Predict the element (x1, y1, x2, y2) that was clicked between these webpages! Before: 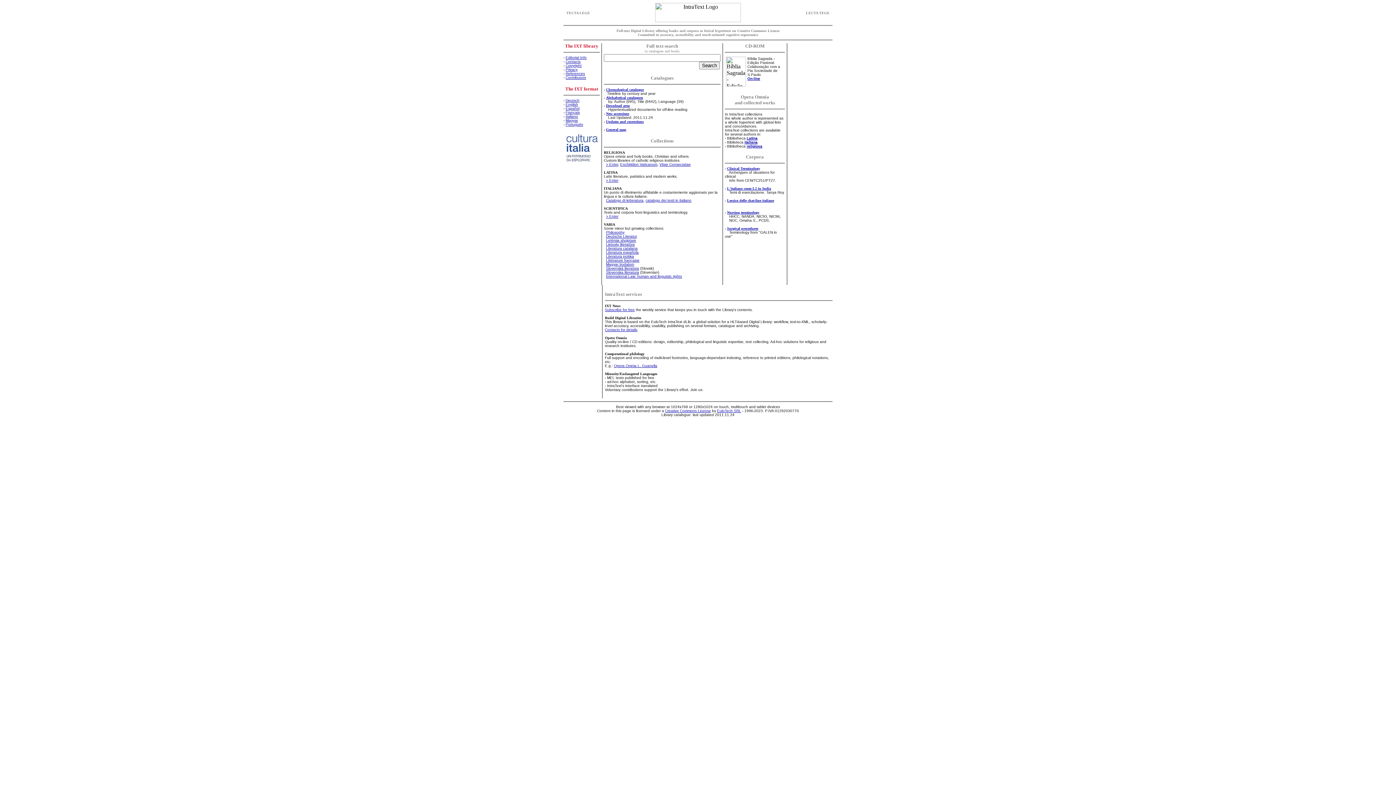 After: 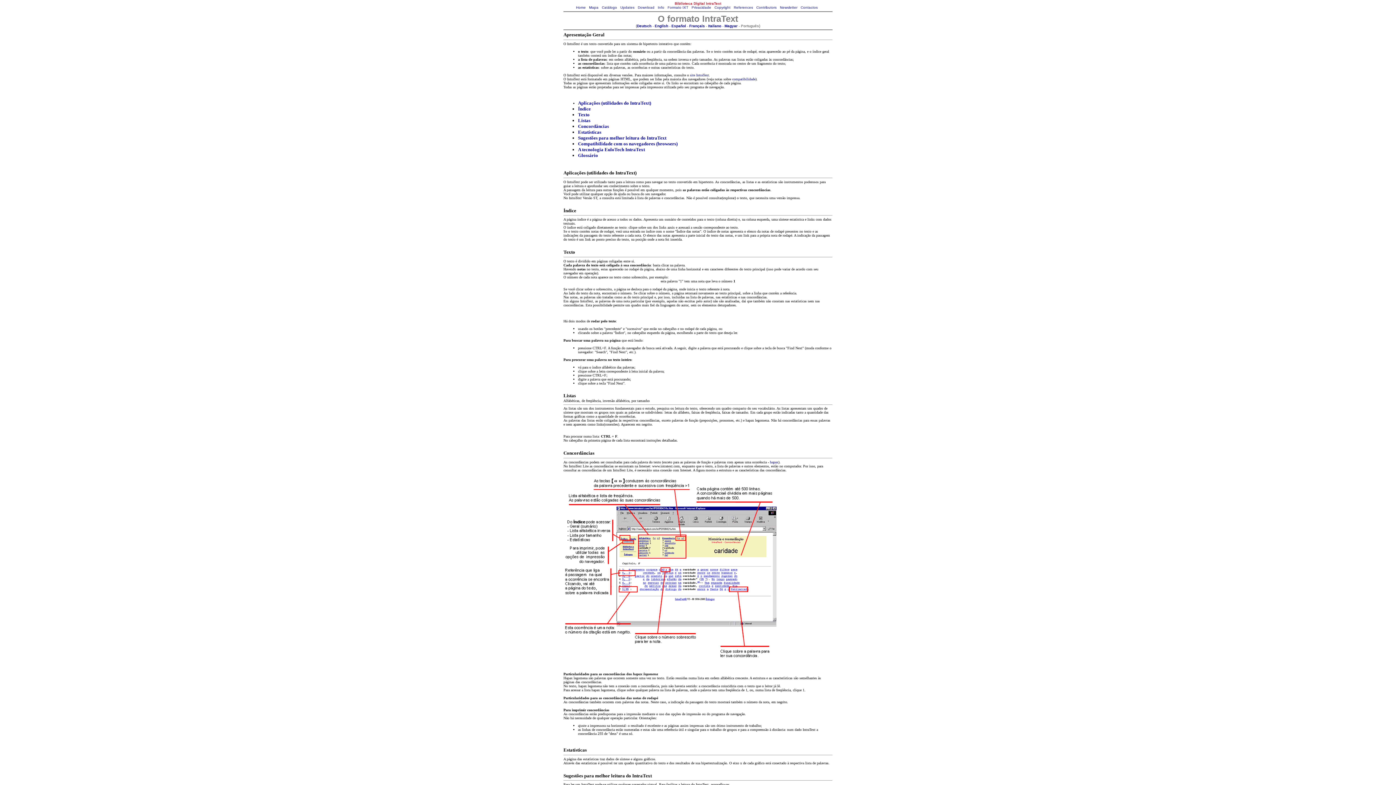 Action: label: Português bbox: (565, 122, 583, 126)